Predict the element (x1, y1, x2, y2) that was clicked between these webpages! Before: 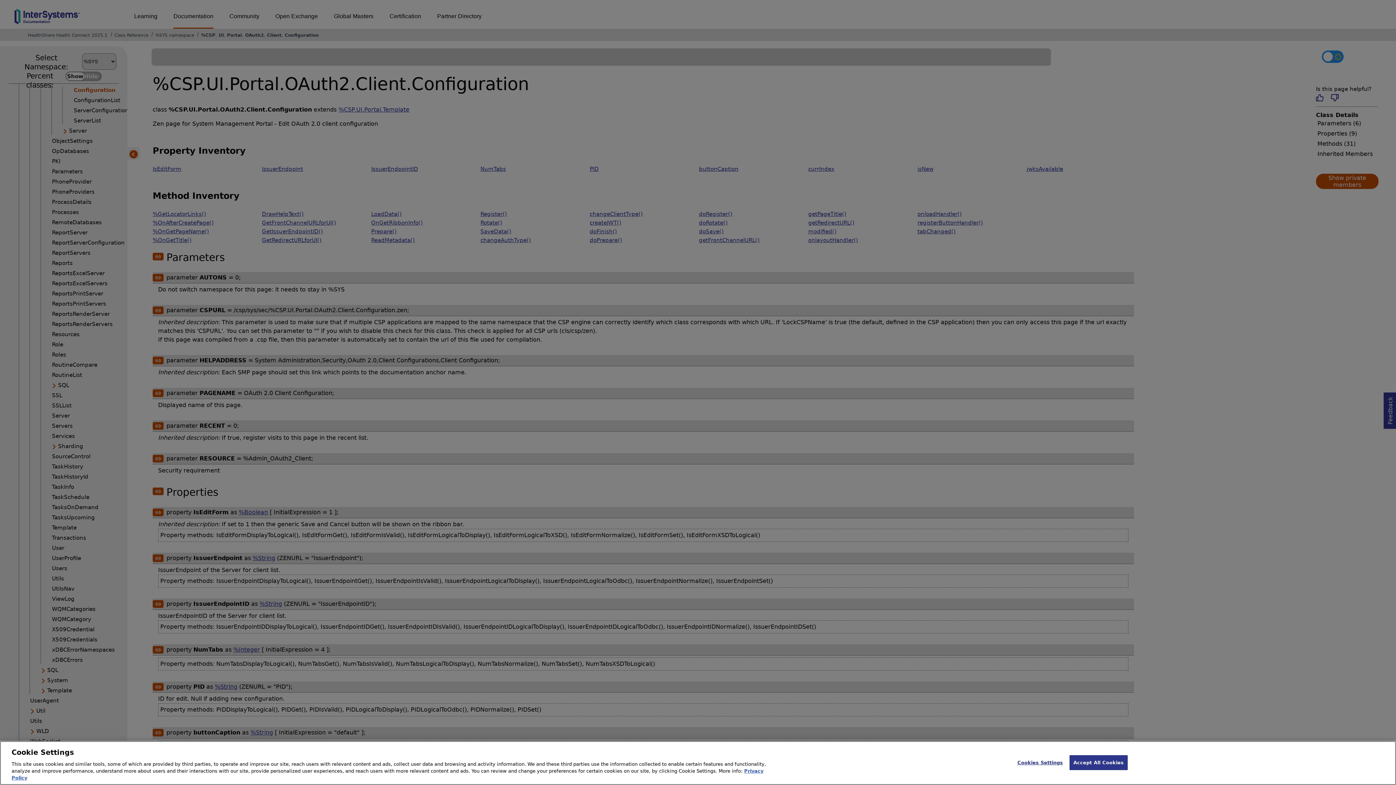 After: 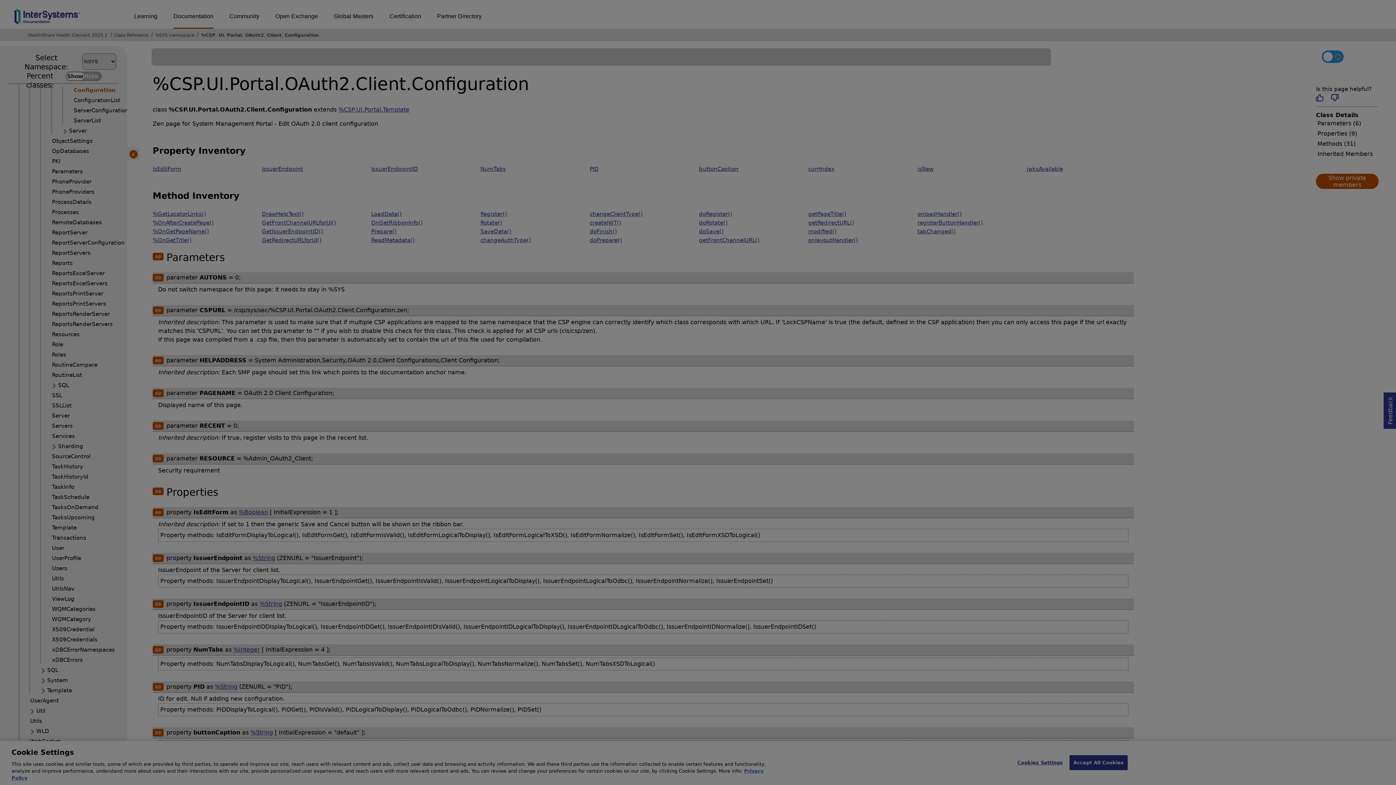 Action: bbox: (1017, 755, 1063, 770) label: Cookies Settings